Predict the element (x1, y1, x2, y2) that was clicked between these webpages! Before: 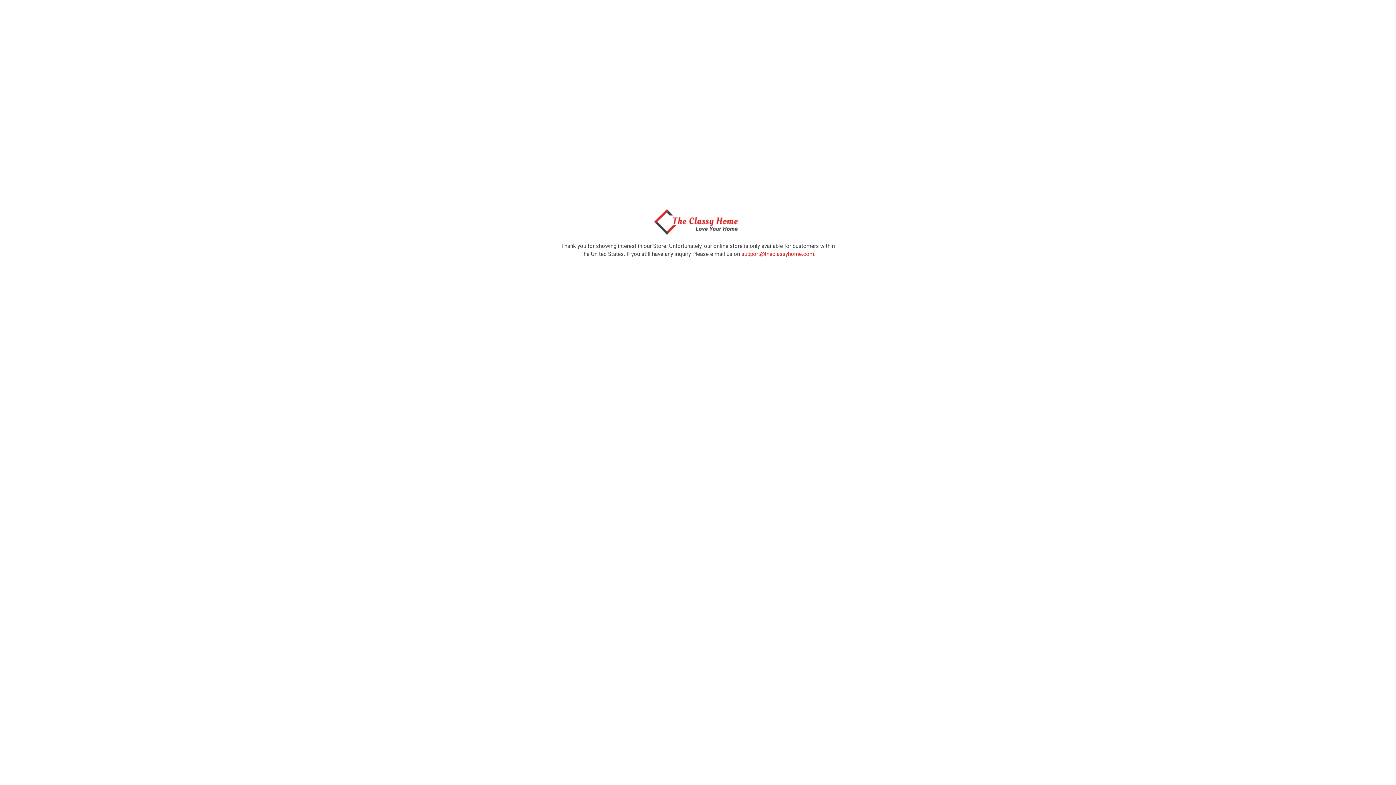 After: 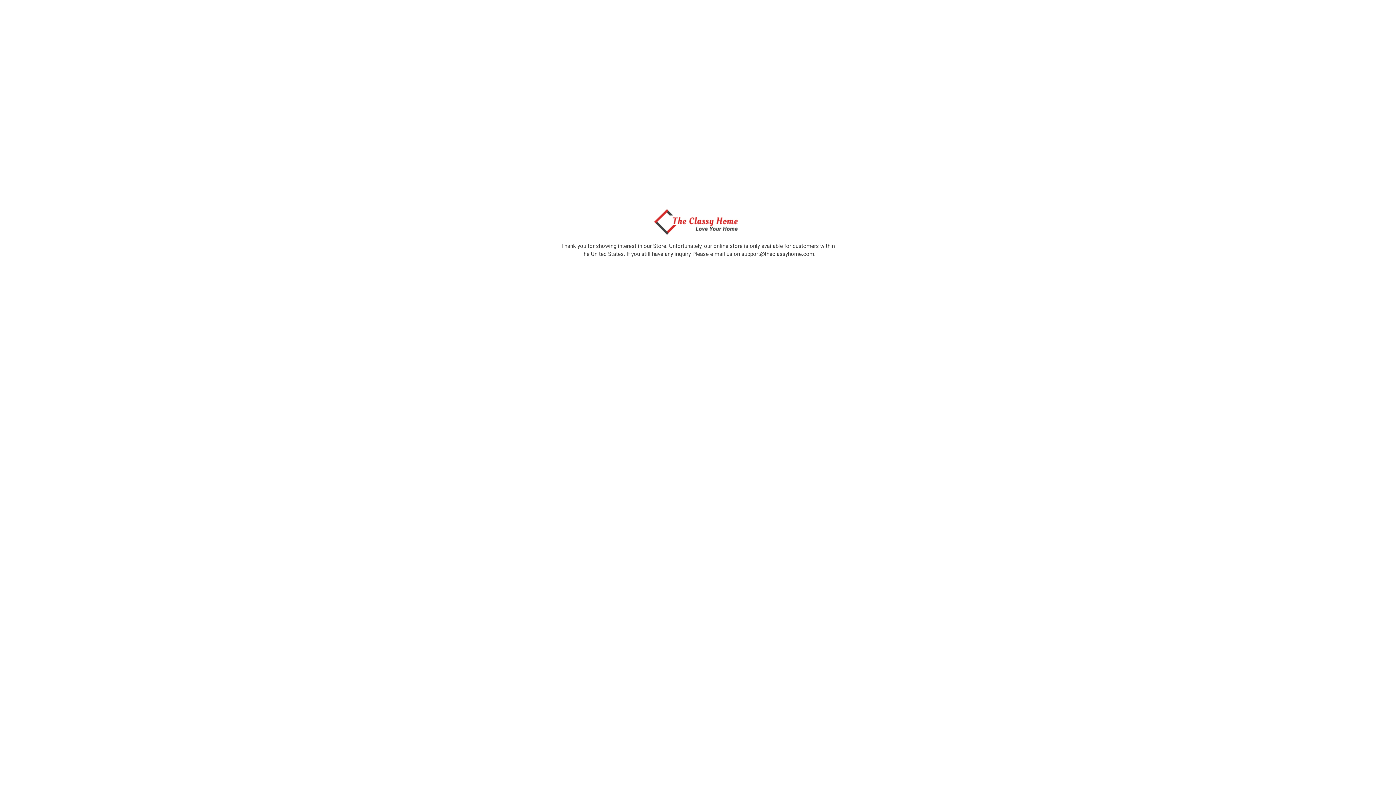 Action: bbox: (741, 250, 814, 257) label: support@theclassyhome.com